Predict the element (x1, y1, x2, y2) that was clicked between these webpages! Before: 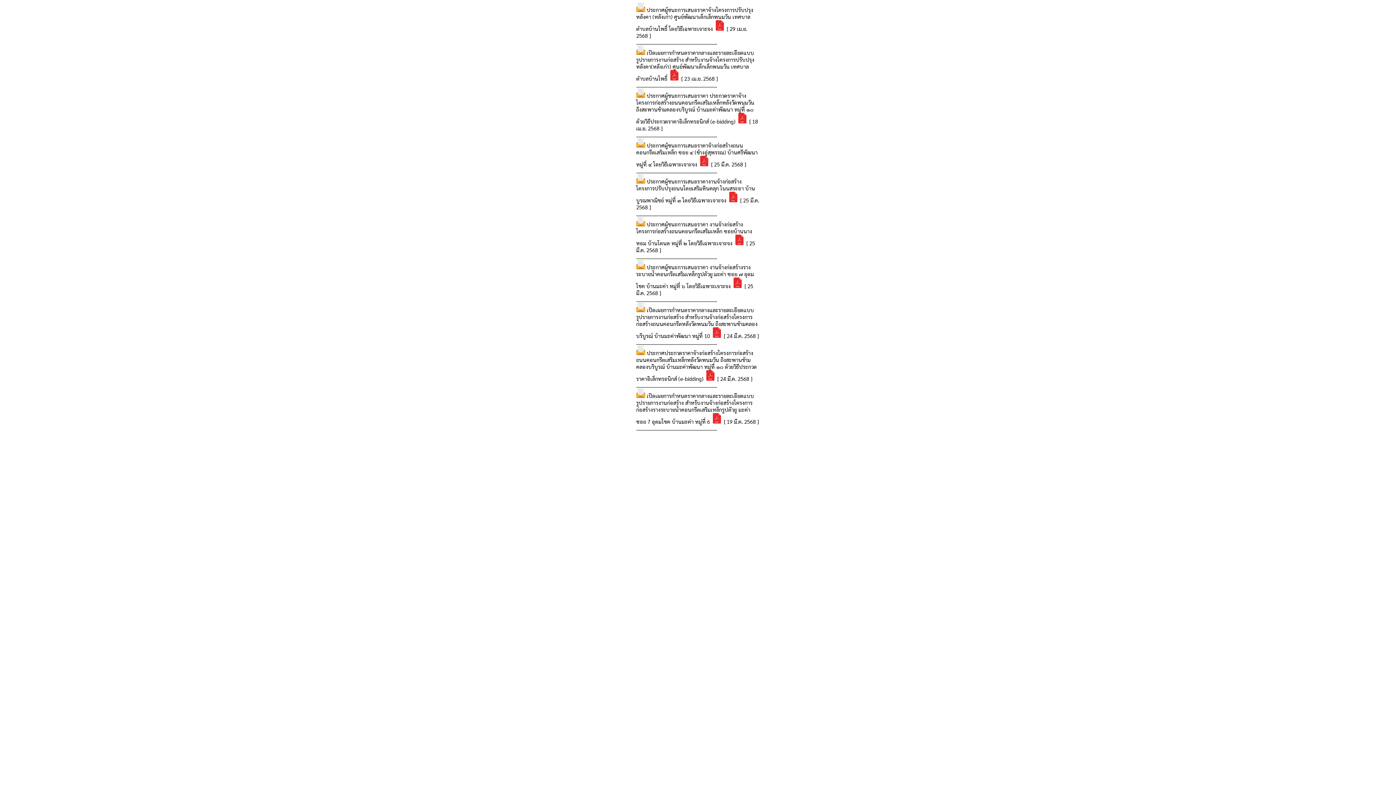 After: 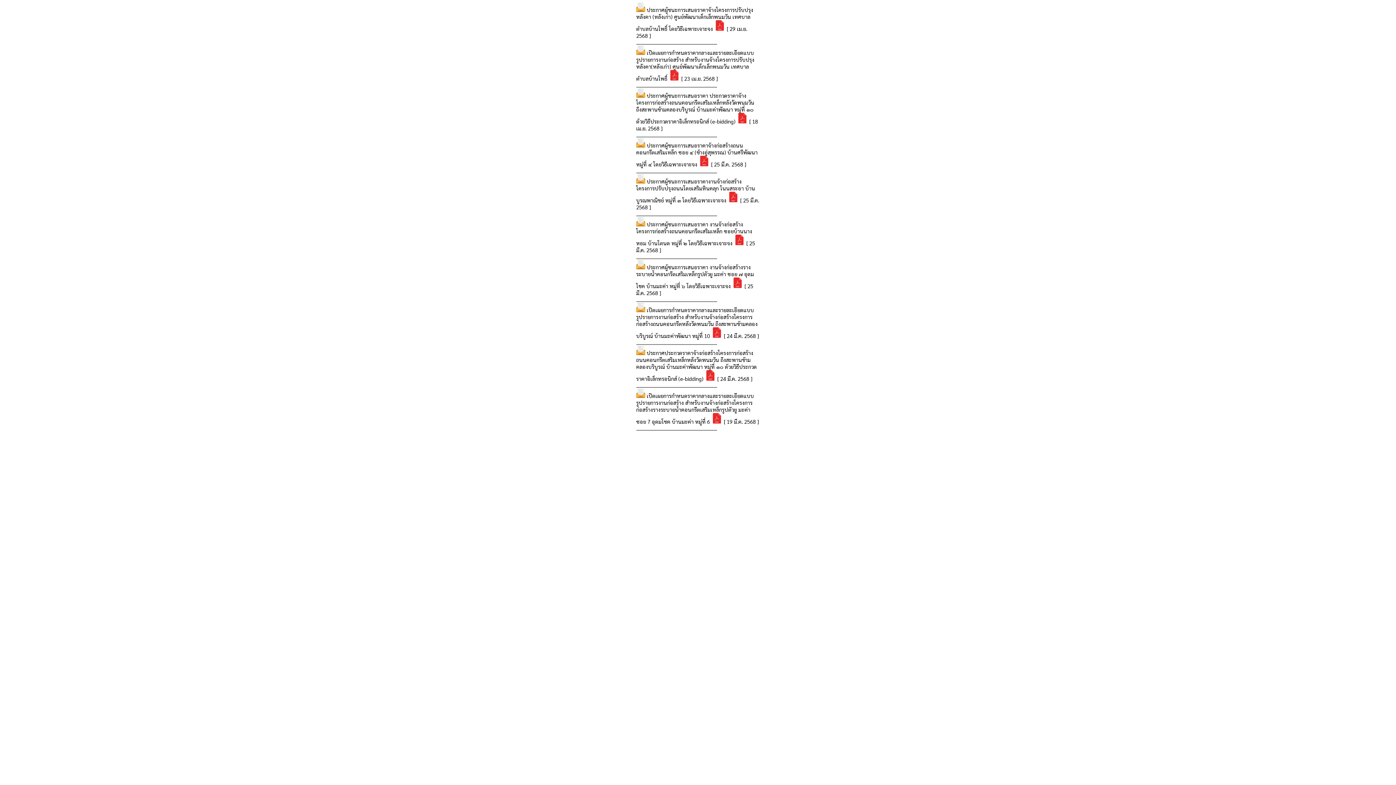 Action: bbox: (705, 375, 716, 382)